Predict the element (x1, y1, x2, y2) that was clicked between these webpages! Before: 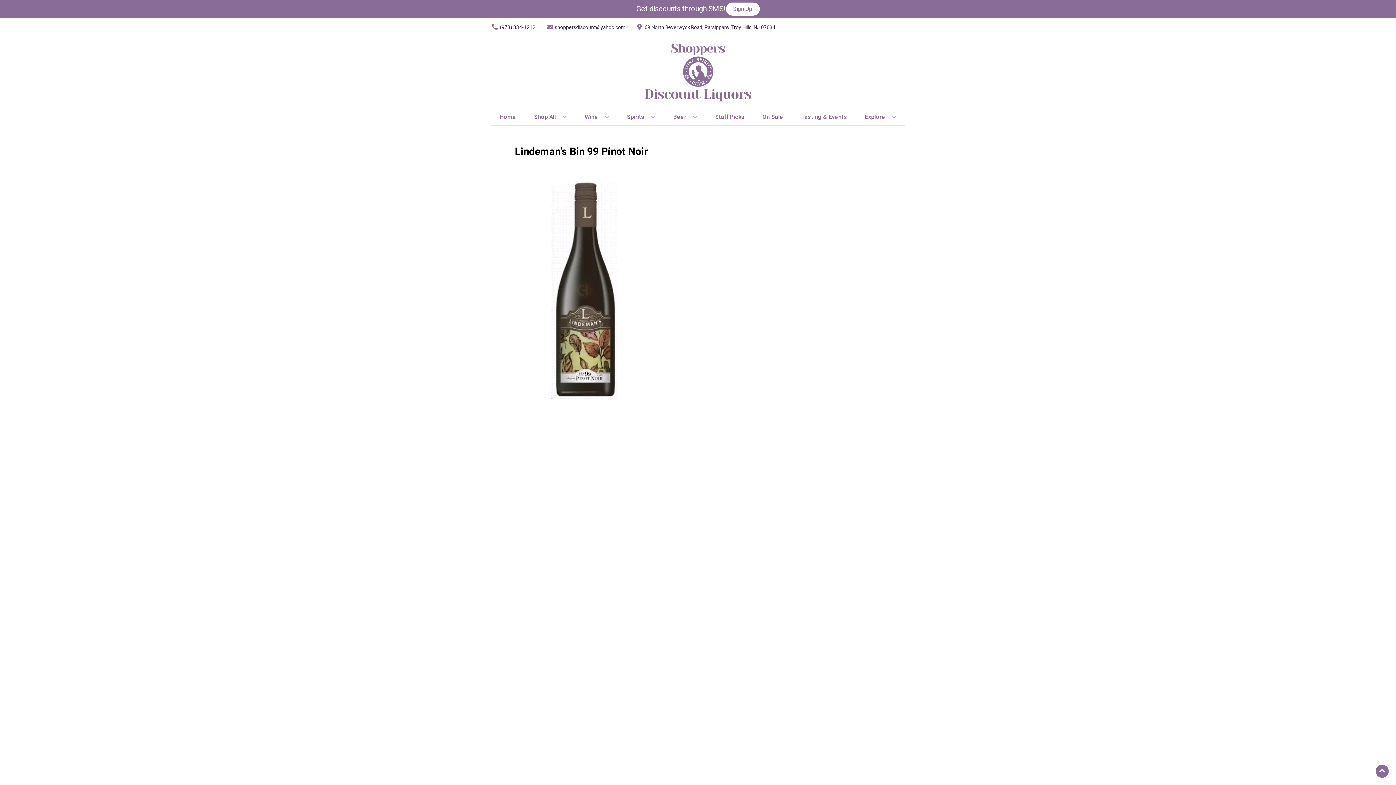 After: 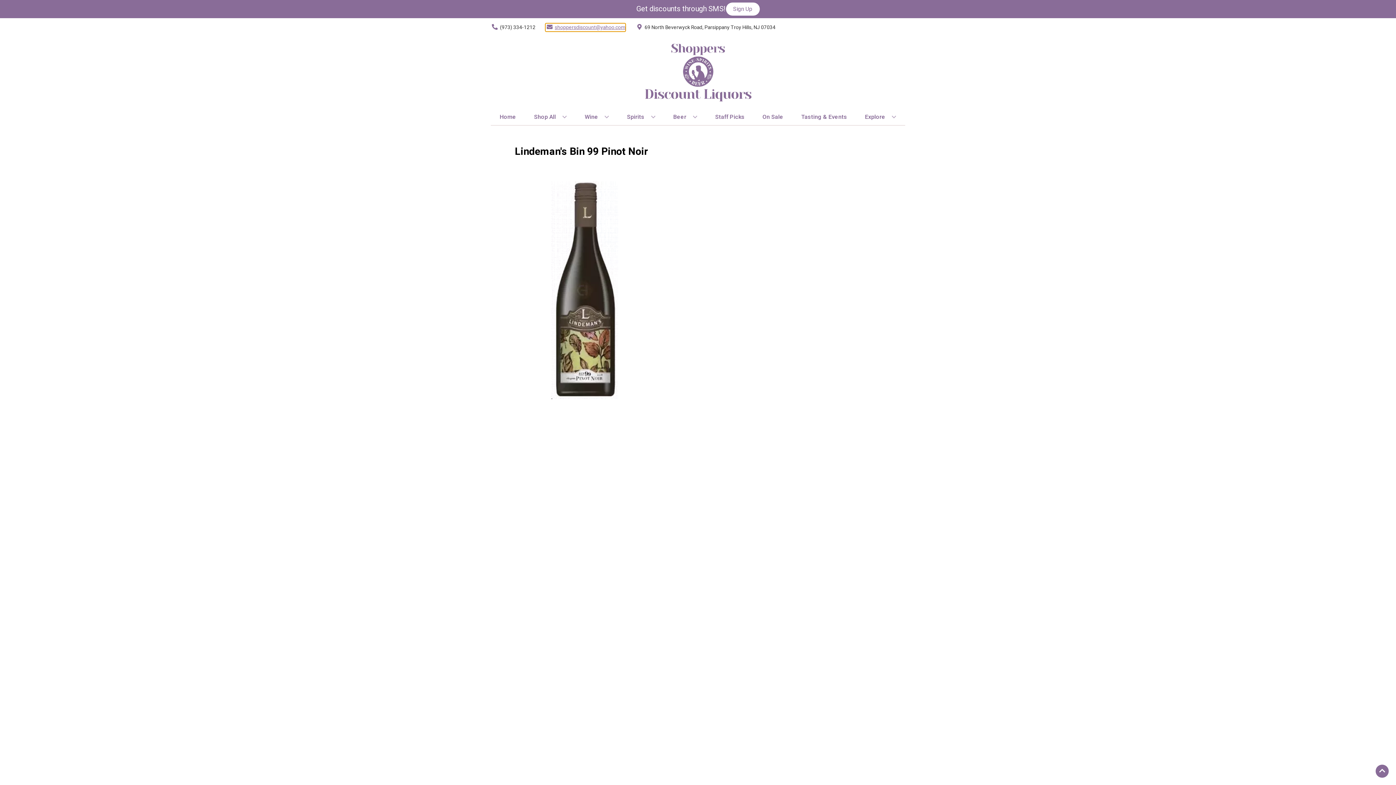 Action: bbox: (545, 23, 625, 31) label: Store Email address is shoppersdiscount@yahoo.com Clicking will open a link in a new tab